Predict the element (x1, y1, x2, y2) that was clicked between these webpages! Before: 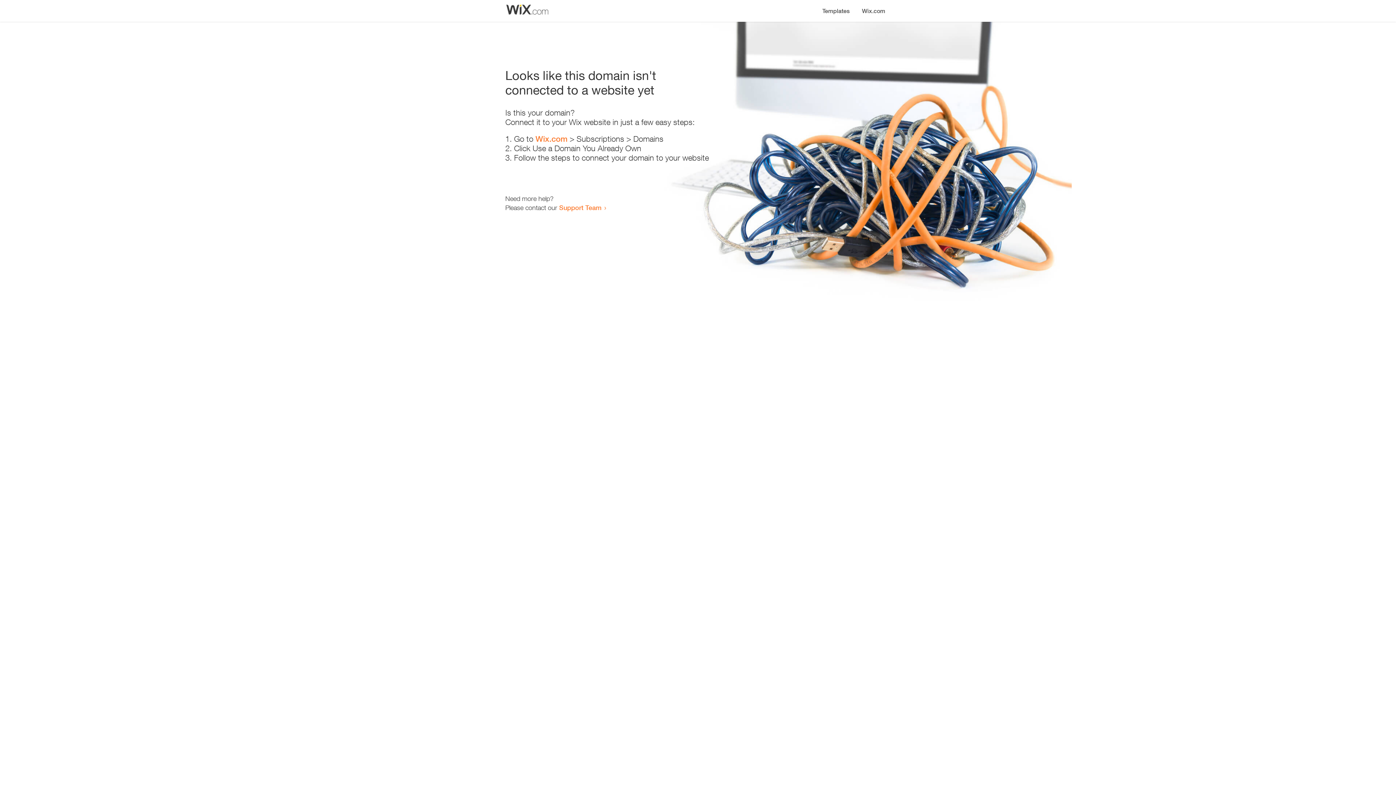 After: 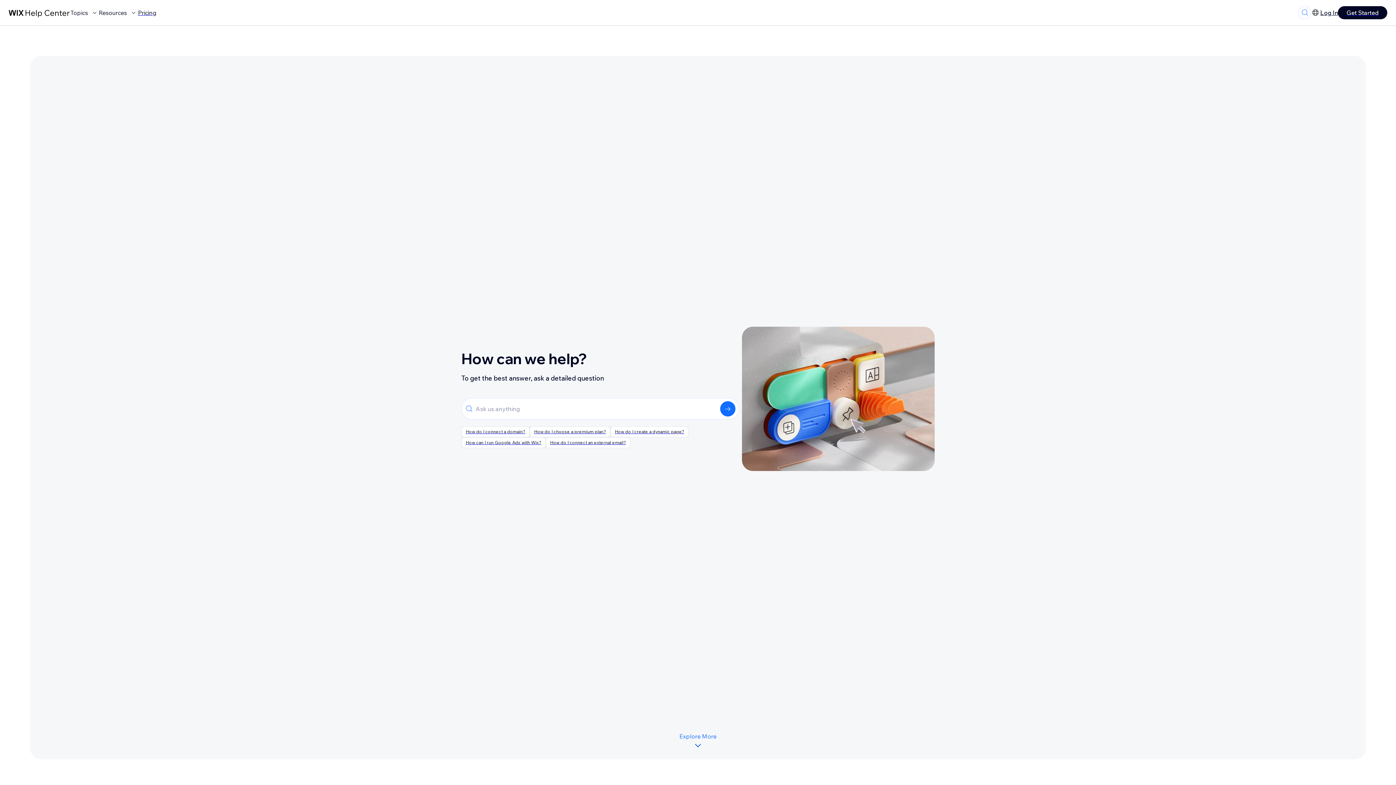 Action: label: Support Team bbox: (559, 203, 601, 211)